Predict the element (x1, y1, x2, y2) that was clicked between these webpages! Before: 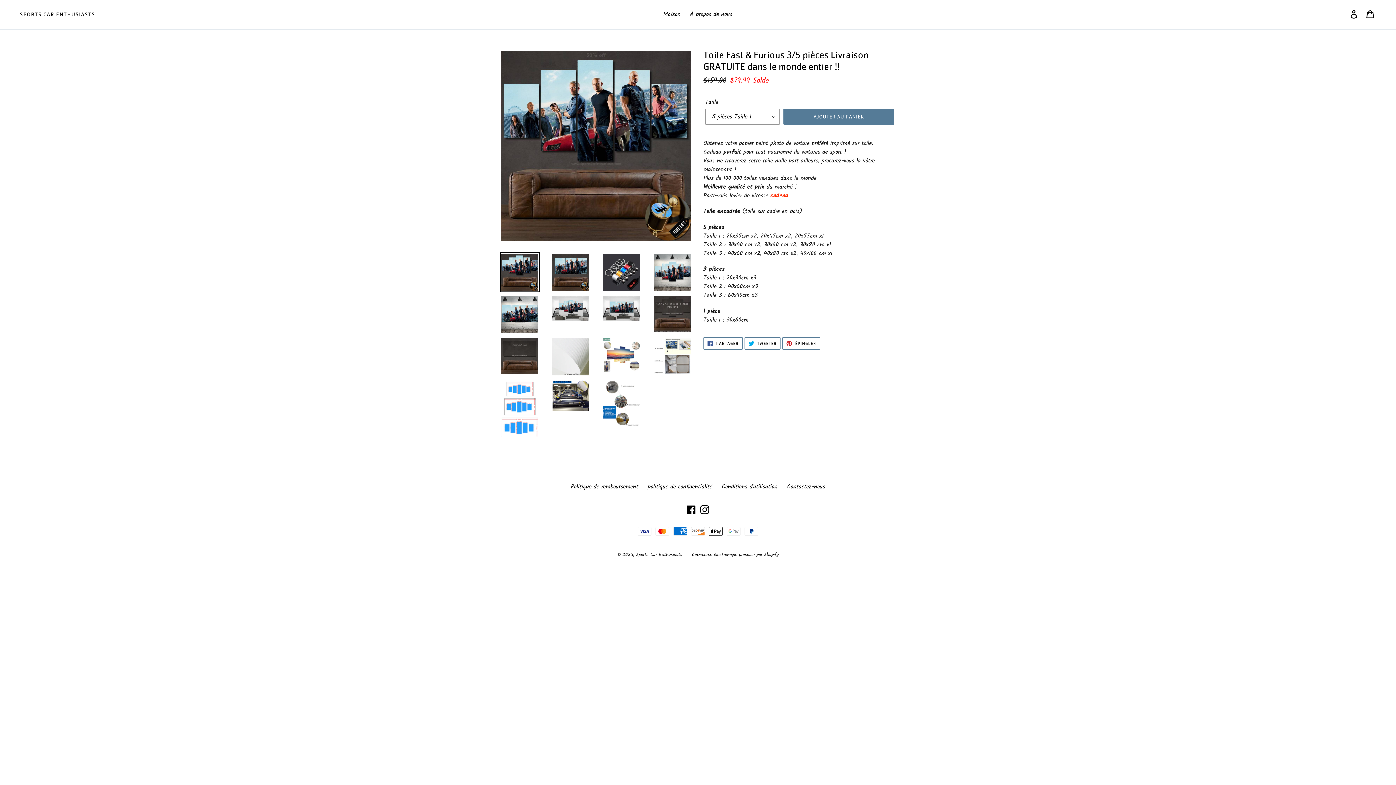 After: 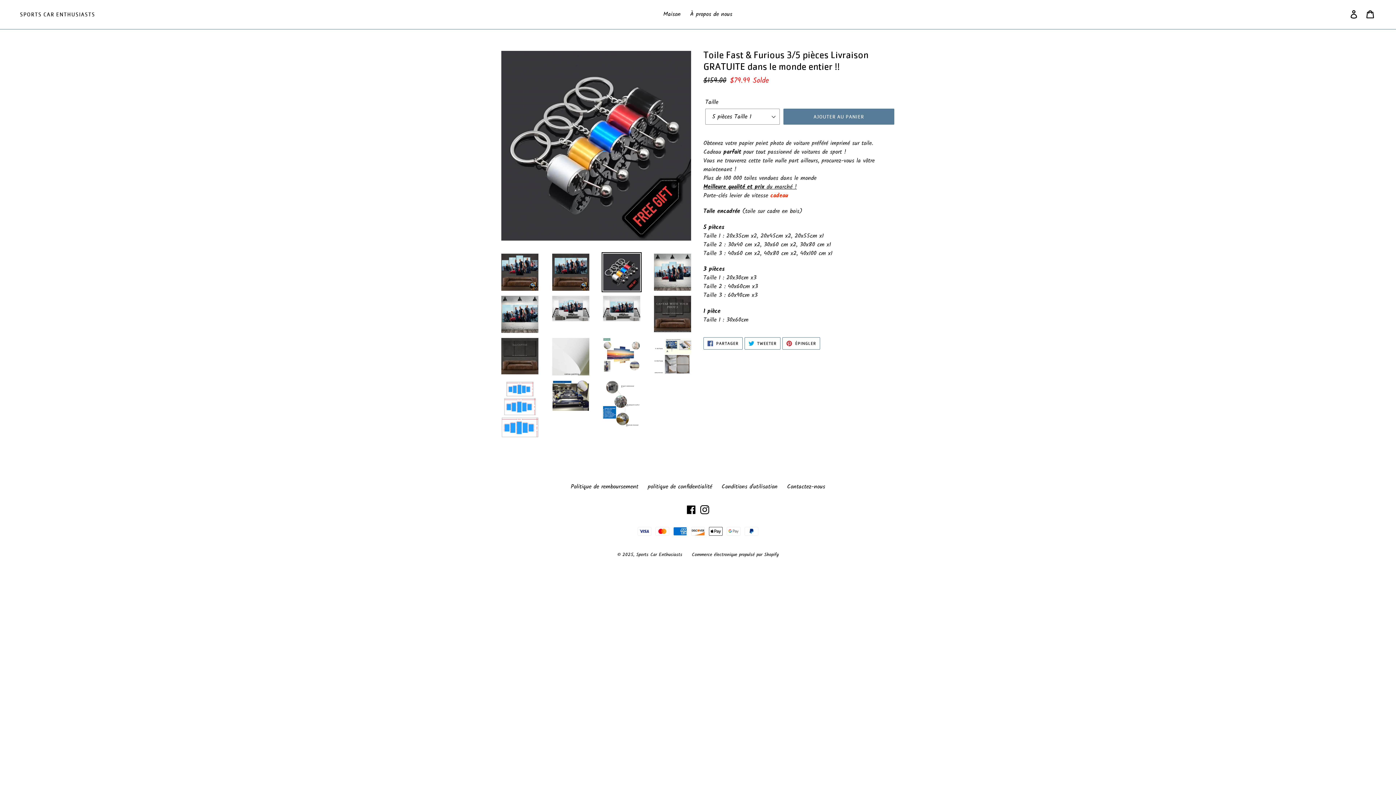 Action: bbox: (601, 252, 641, 292)